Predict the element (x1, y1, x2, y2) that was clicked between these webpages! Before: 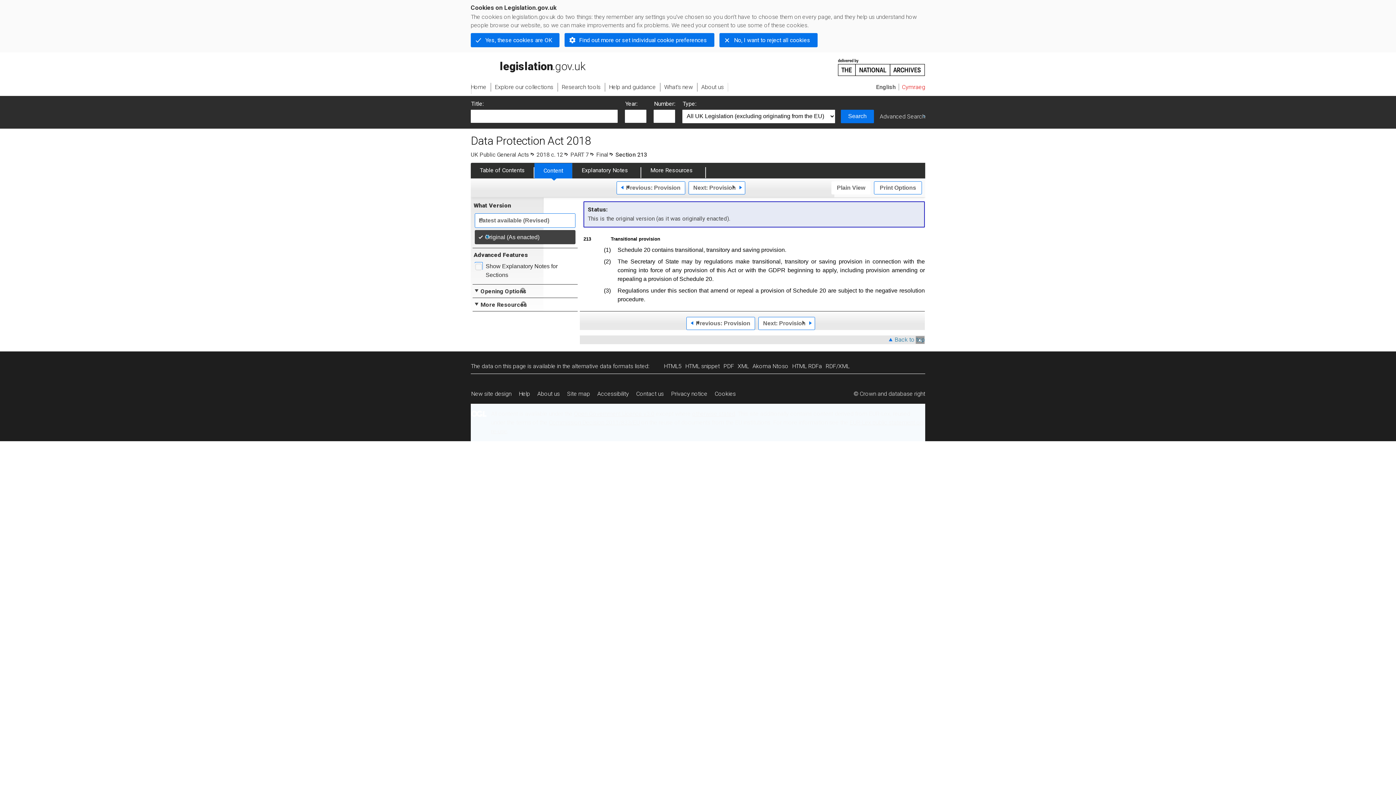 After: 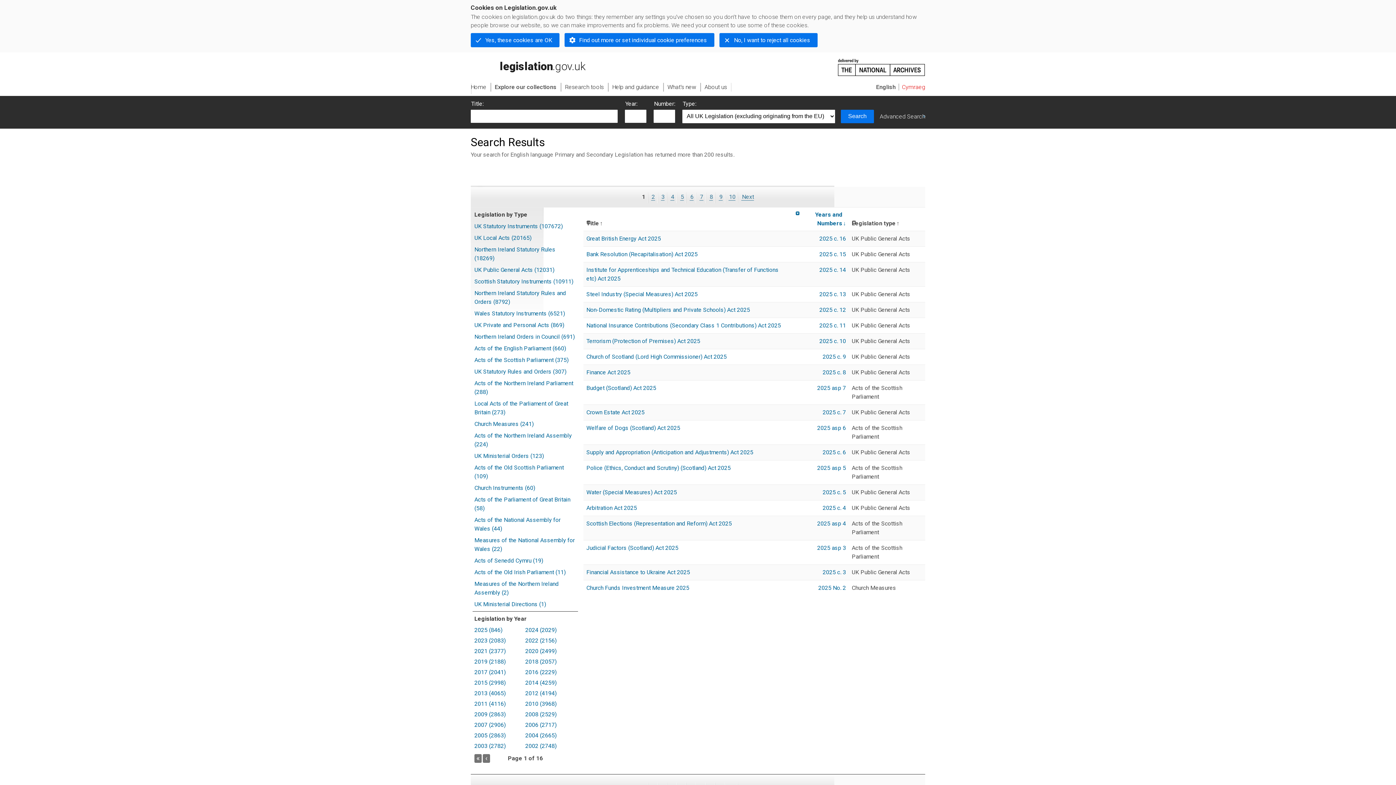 Action: label: Search bbox: (841, 109, 874, 123)